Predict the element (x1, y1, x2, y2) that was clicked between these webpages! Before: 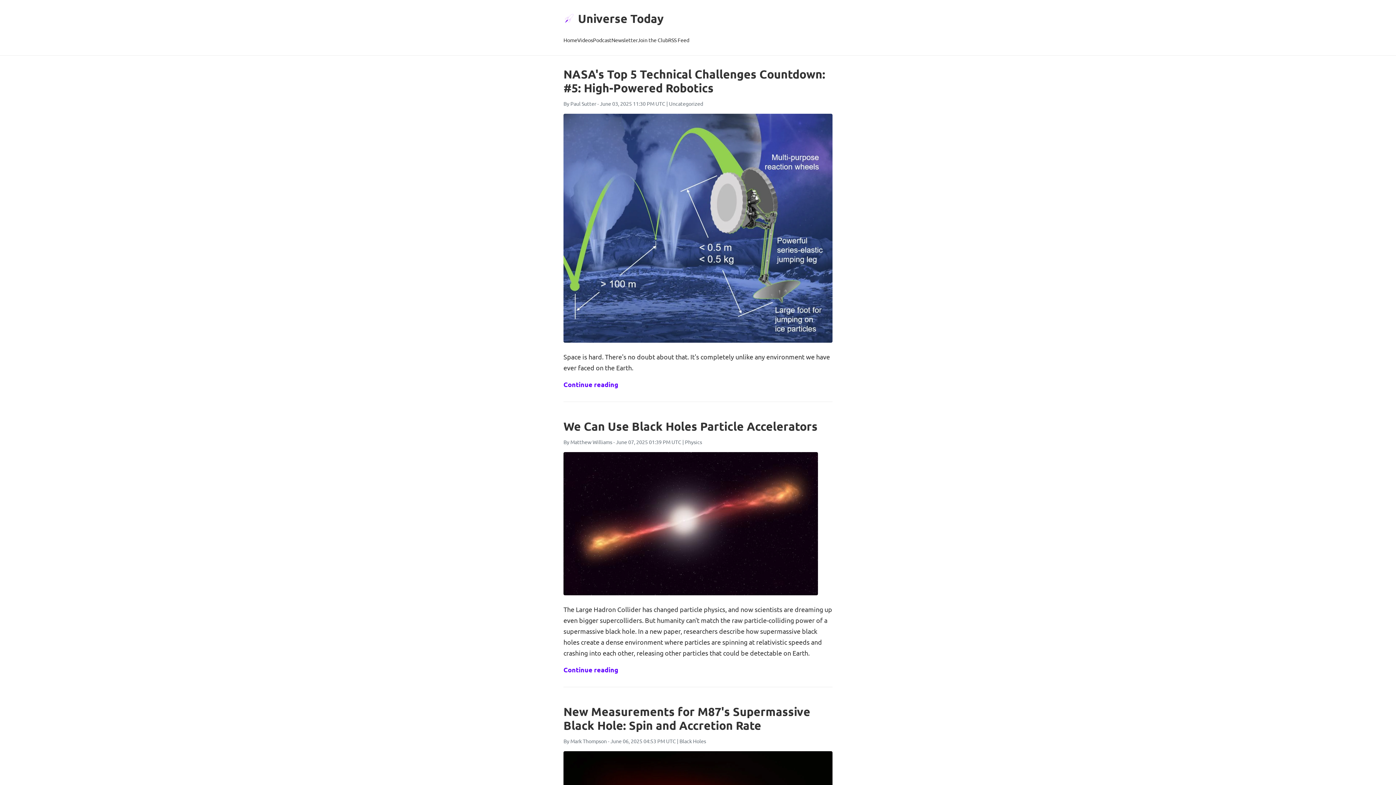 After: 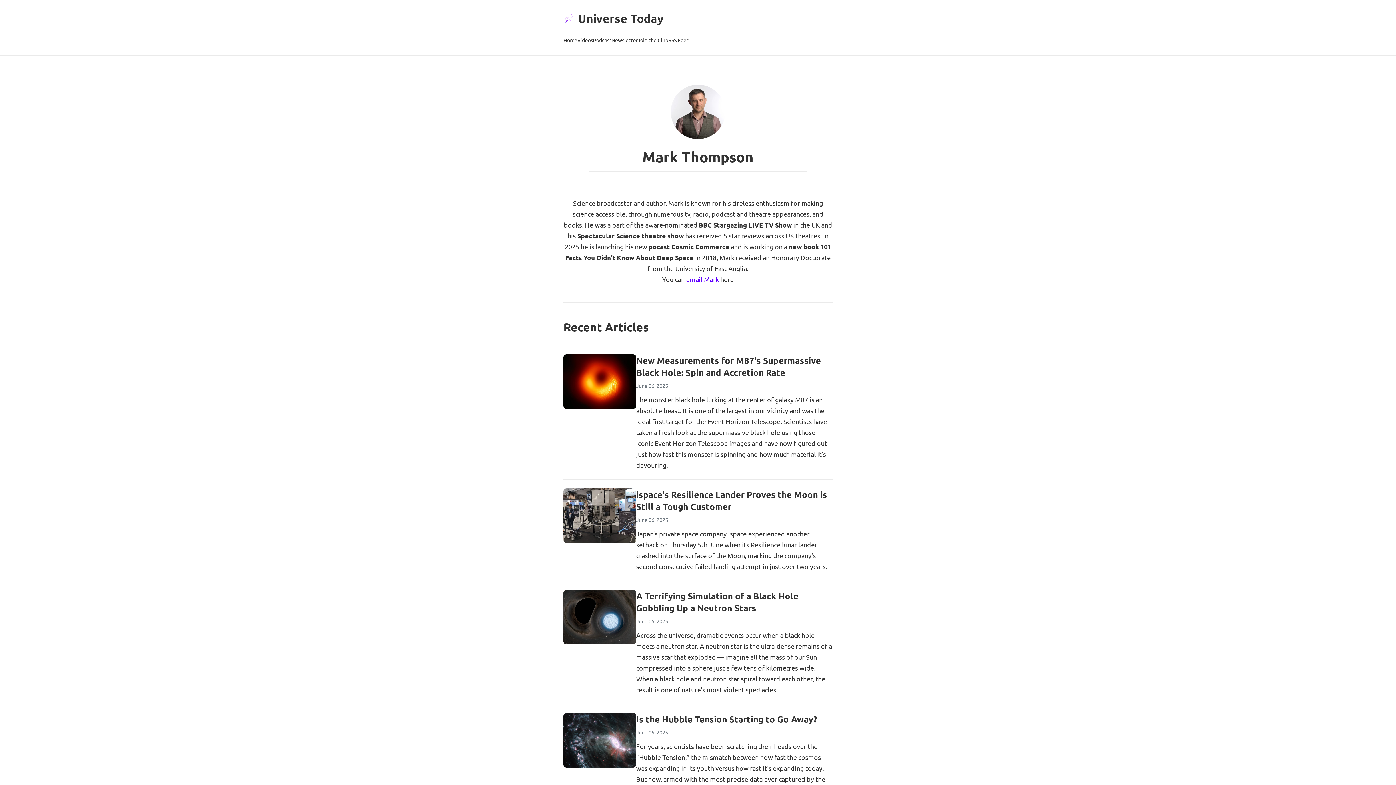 Action: label: Mark Thompson bbox: (570, 738, 606, 744)